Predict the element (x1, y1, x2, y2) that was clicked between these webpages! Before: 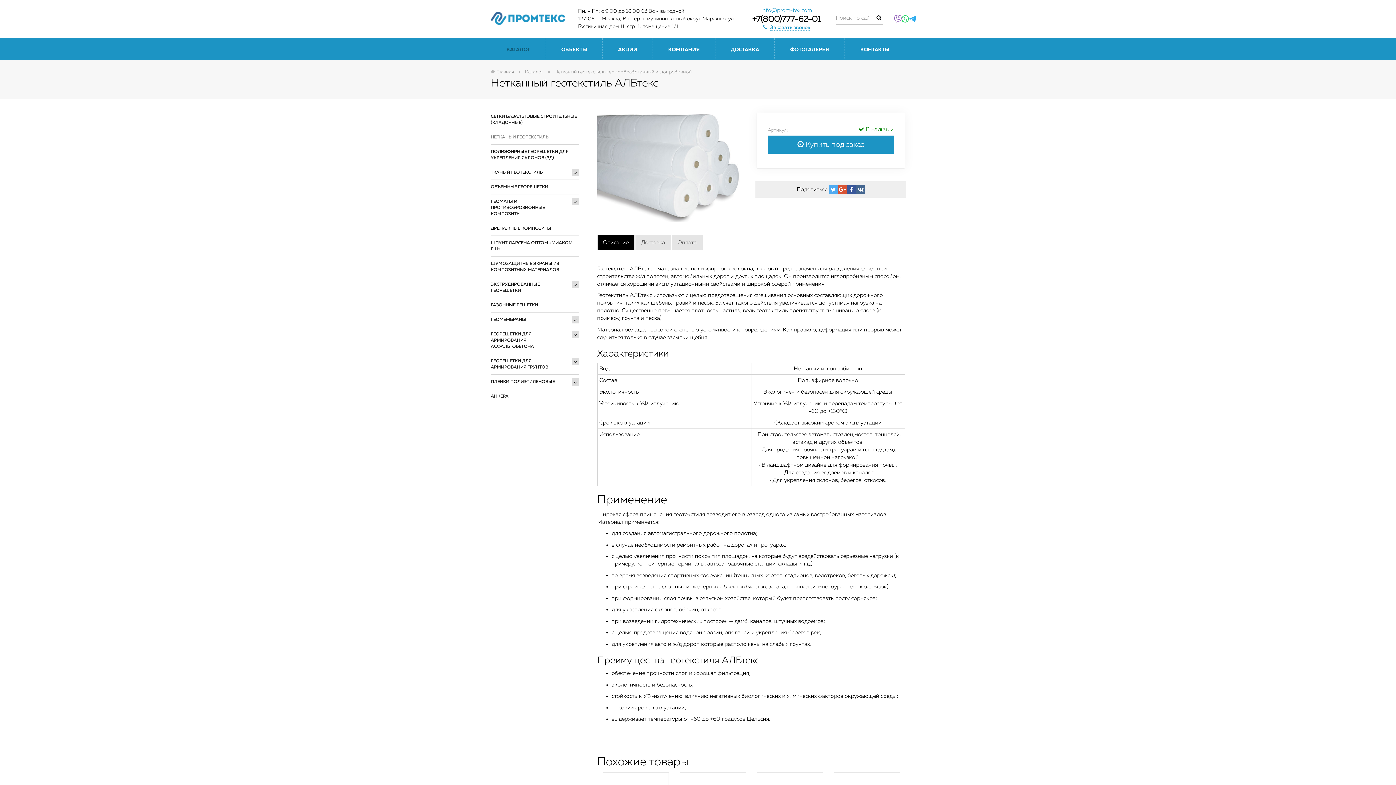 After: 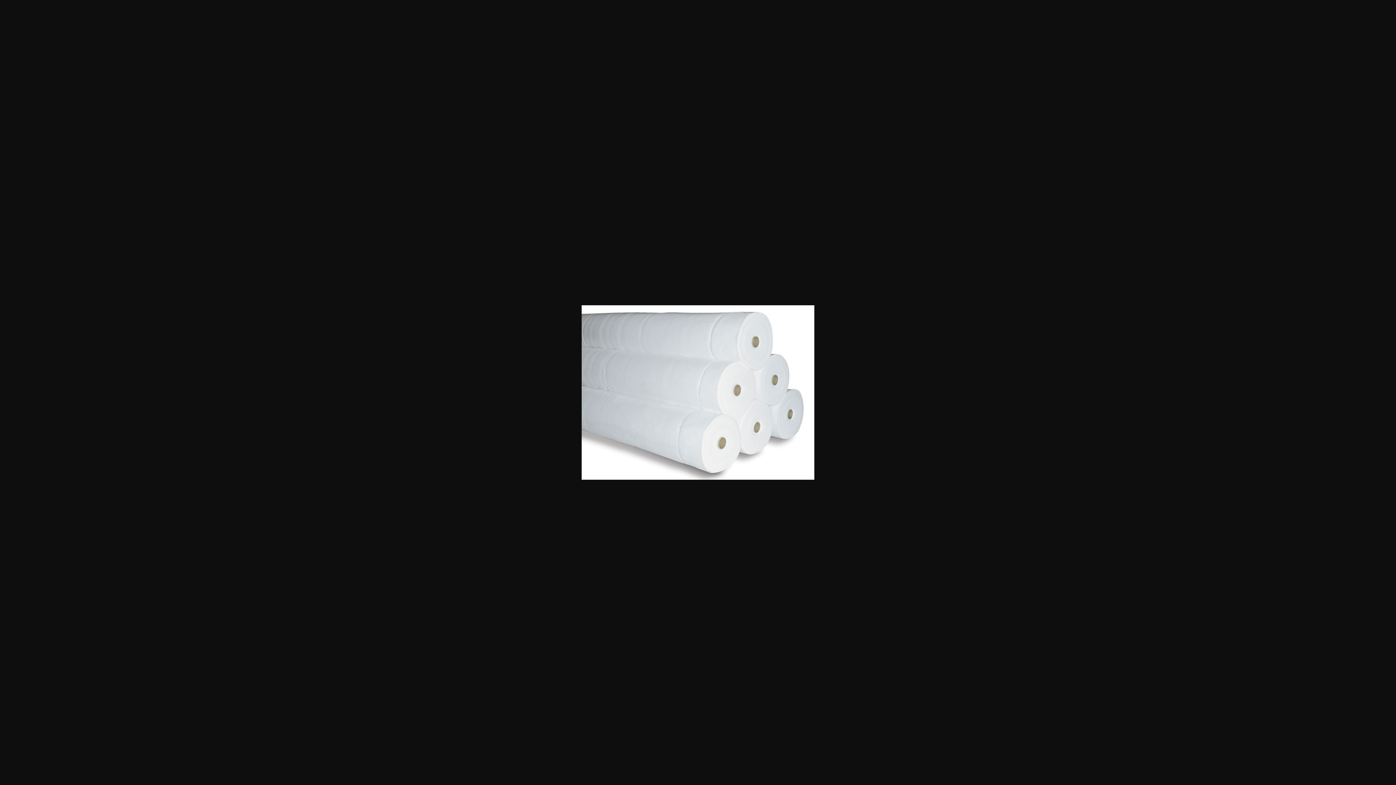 Action: bbox: (597, 110, 745, 221)